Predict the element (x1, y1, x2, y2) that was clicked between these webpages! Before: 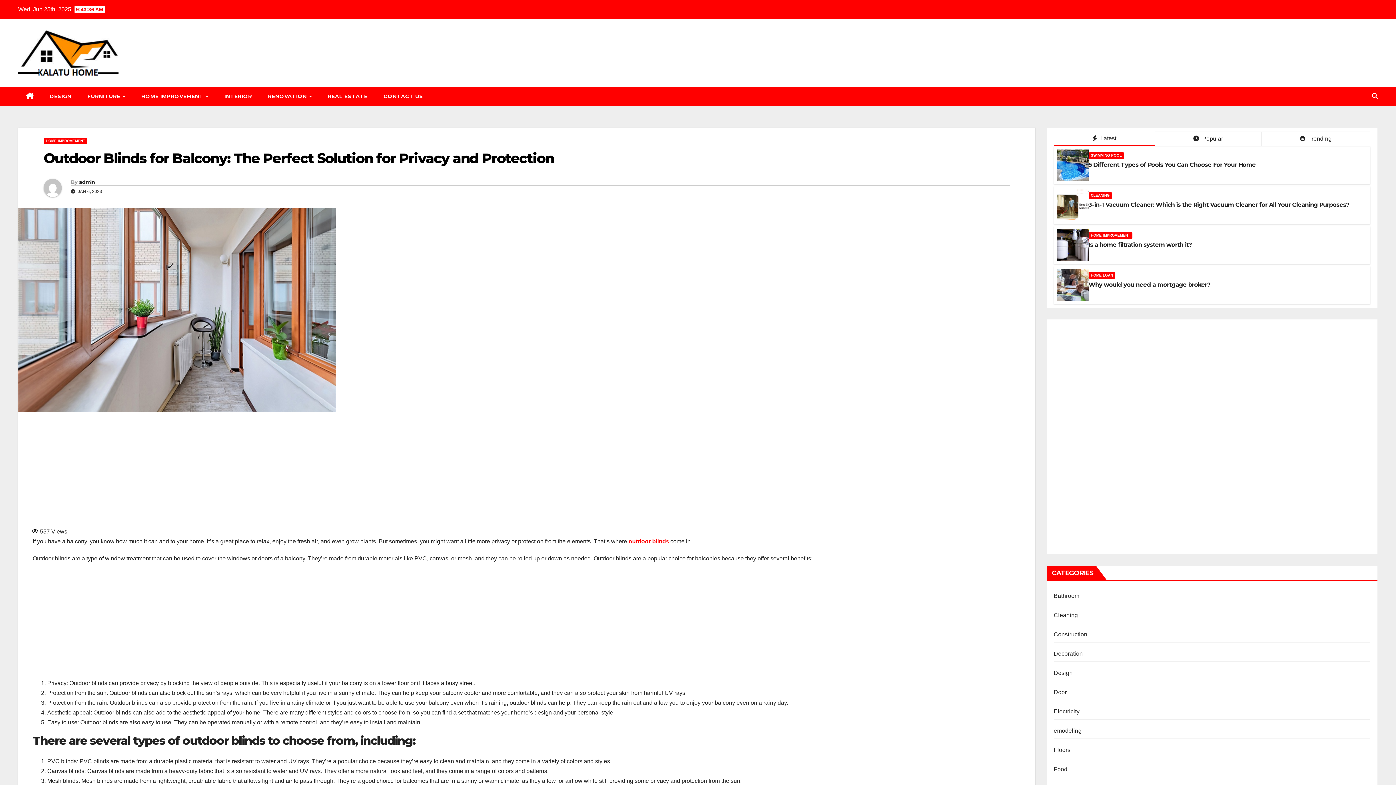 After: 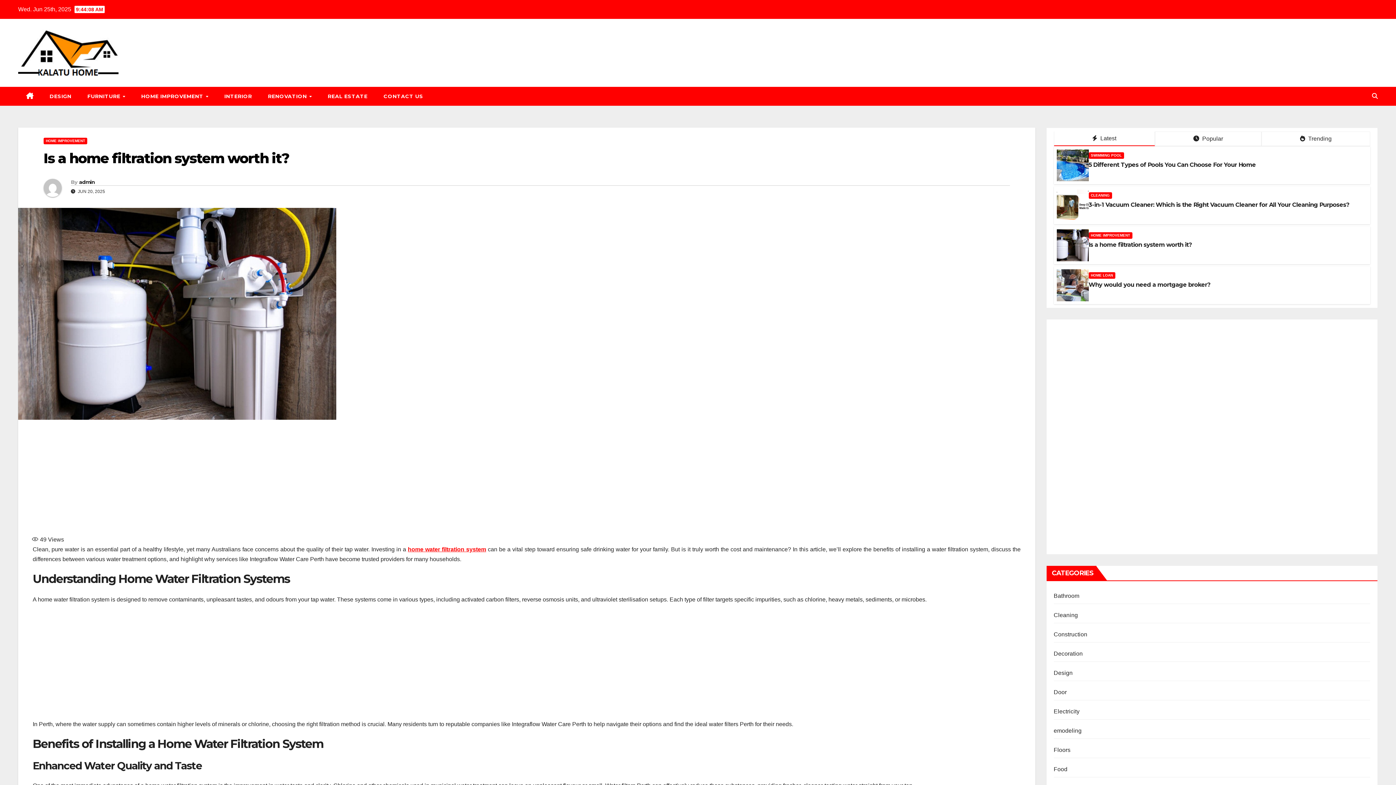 Action: bbox: (1056, 229, 1088, 261)